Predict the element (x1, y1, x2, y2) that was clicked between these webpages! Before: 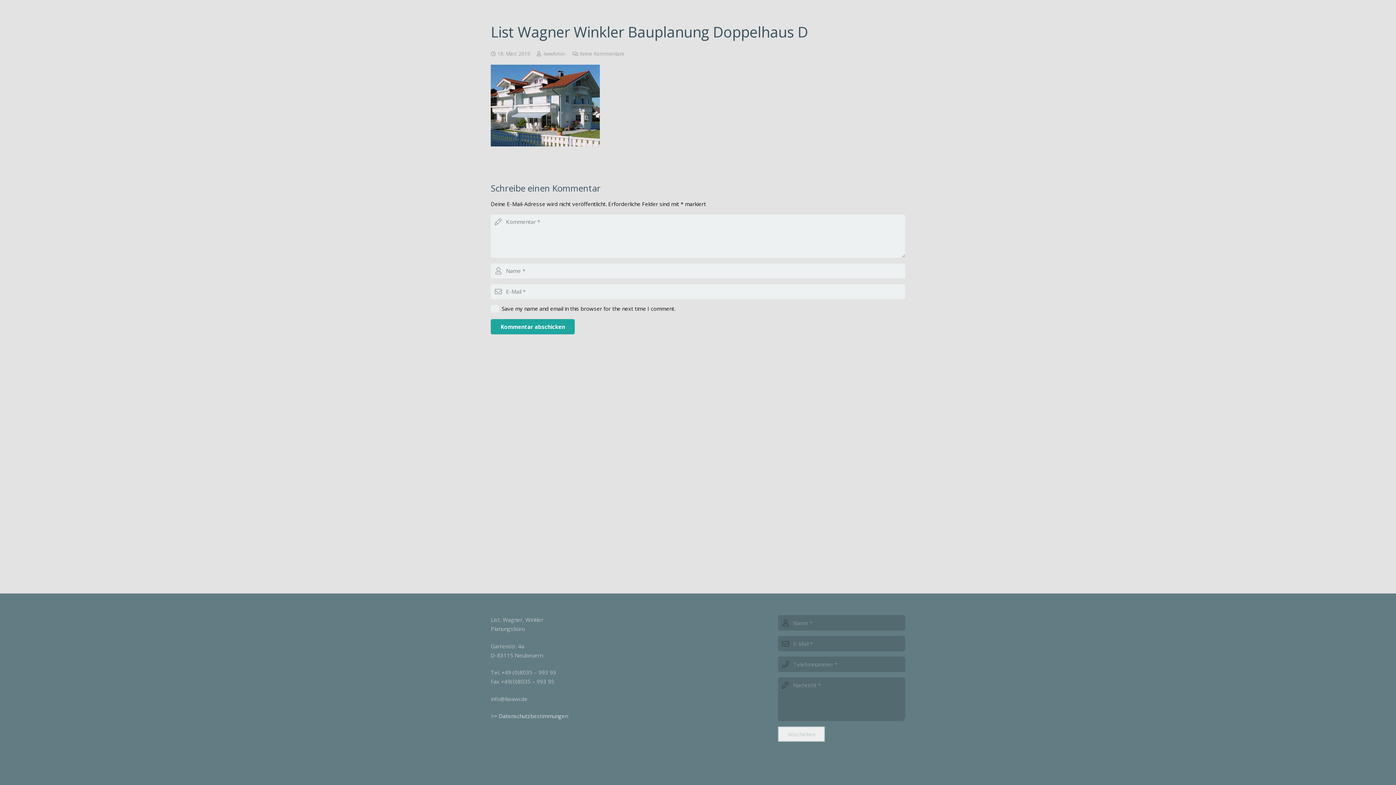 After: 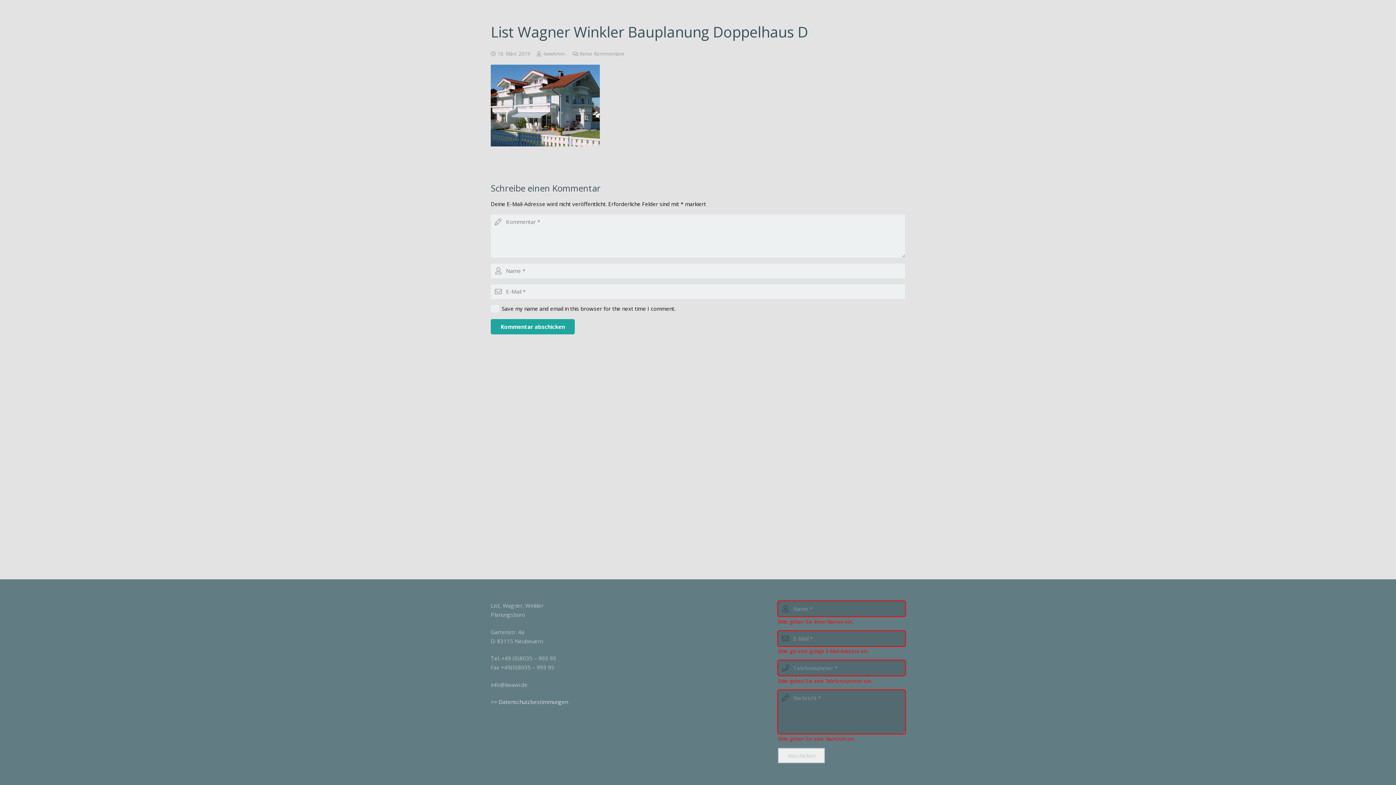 Action: label: Abschicken bbox: (778, 726, 825, 742)